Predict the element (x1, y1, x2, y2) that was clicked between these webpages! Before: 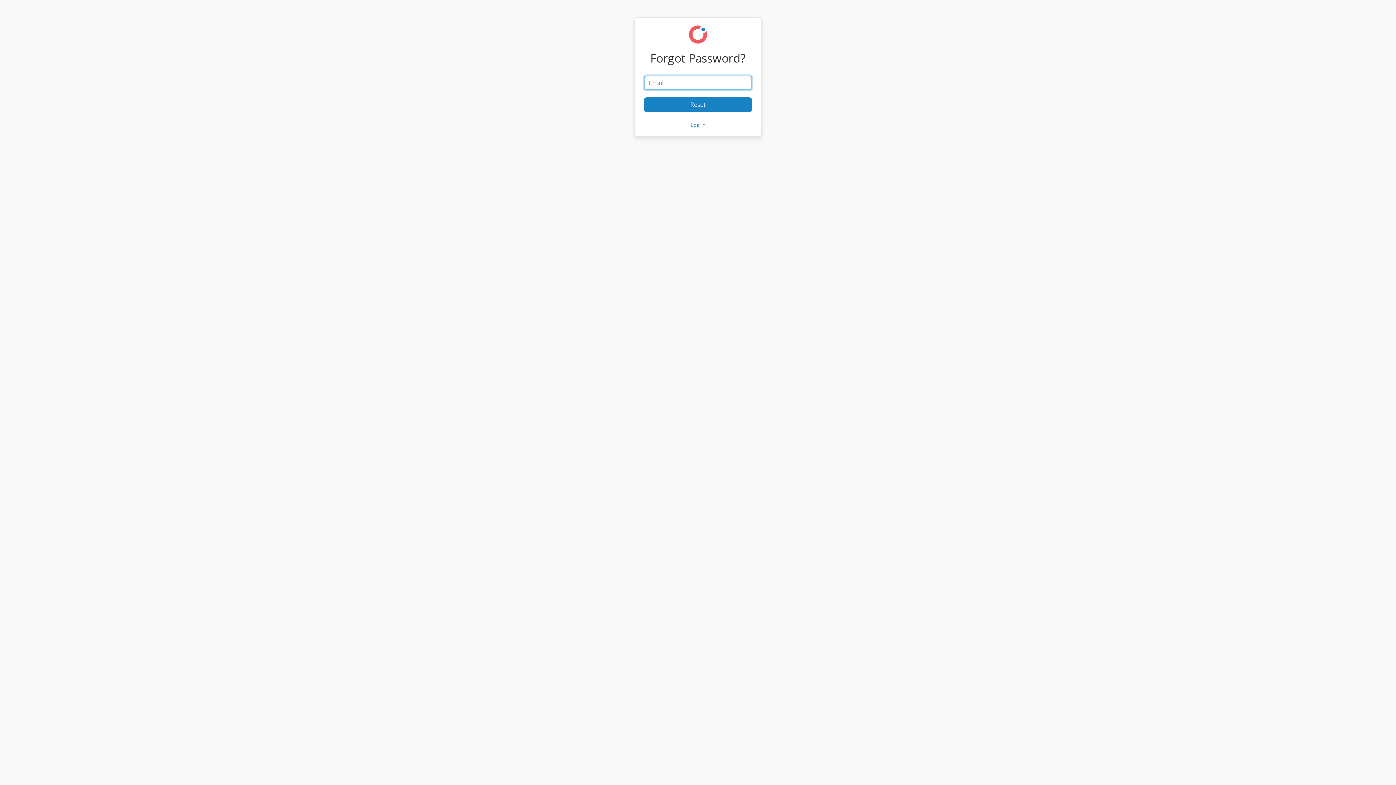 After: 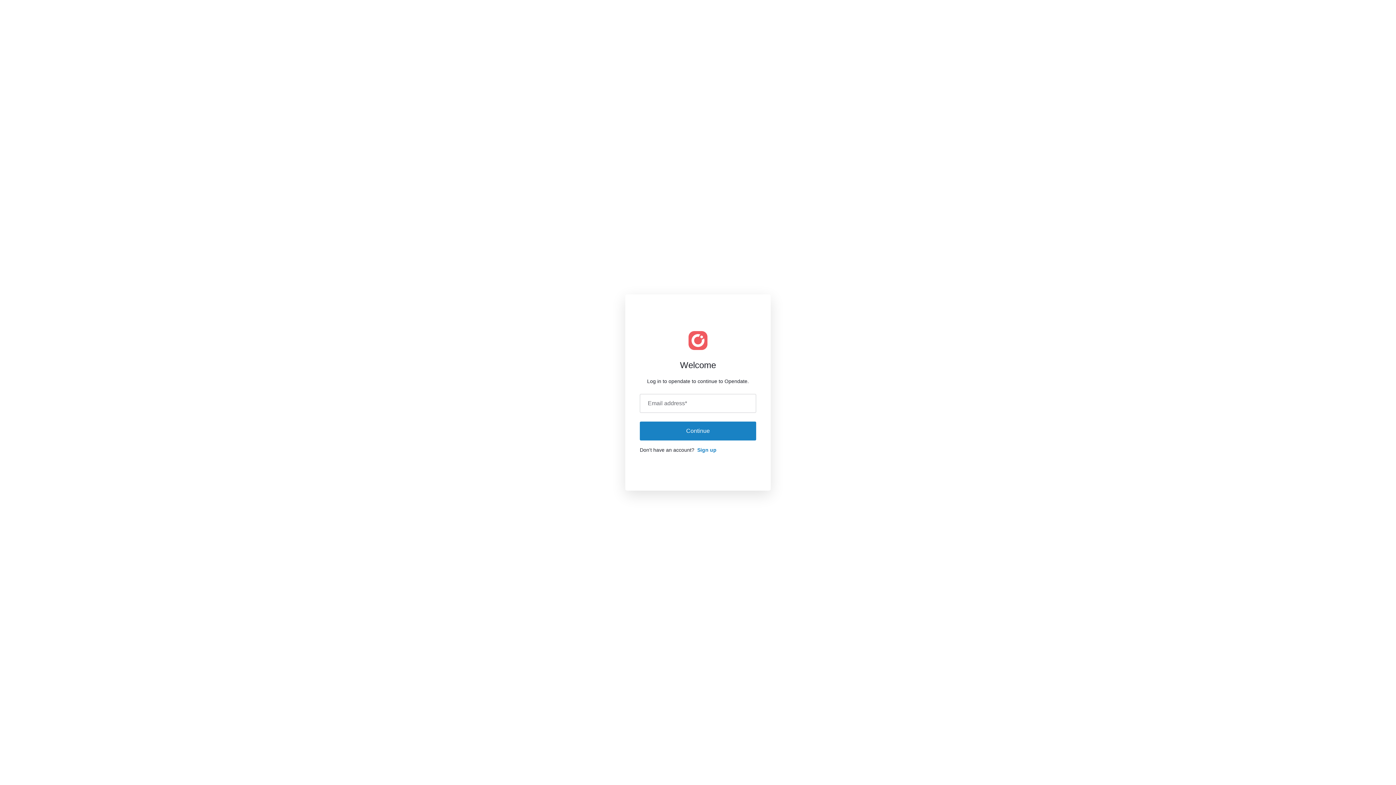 Action: label: Log In bbox: (690, 121, 705, 128)